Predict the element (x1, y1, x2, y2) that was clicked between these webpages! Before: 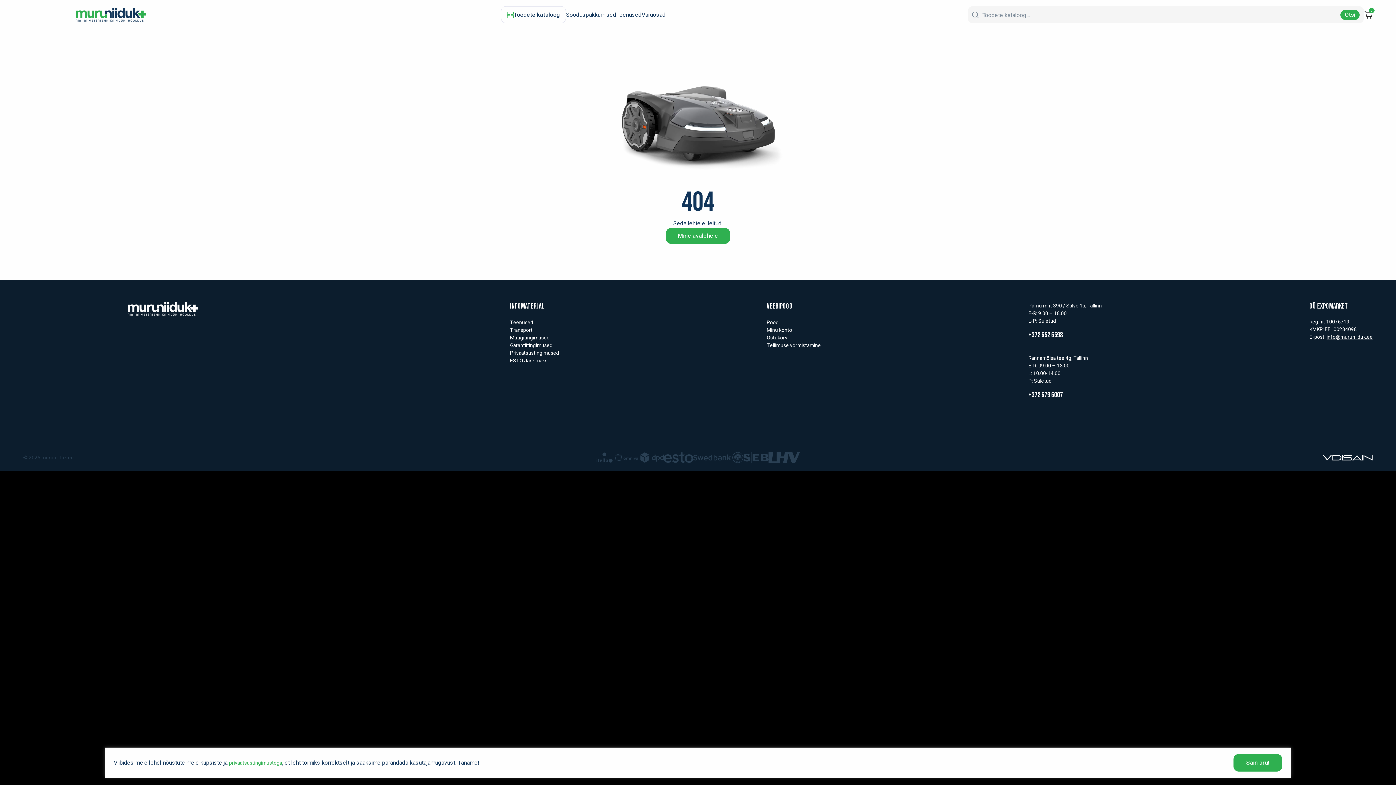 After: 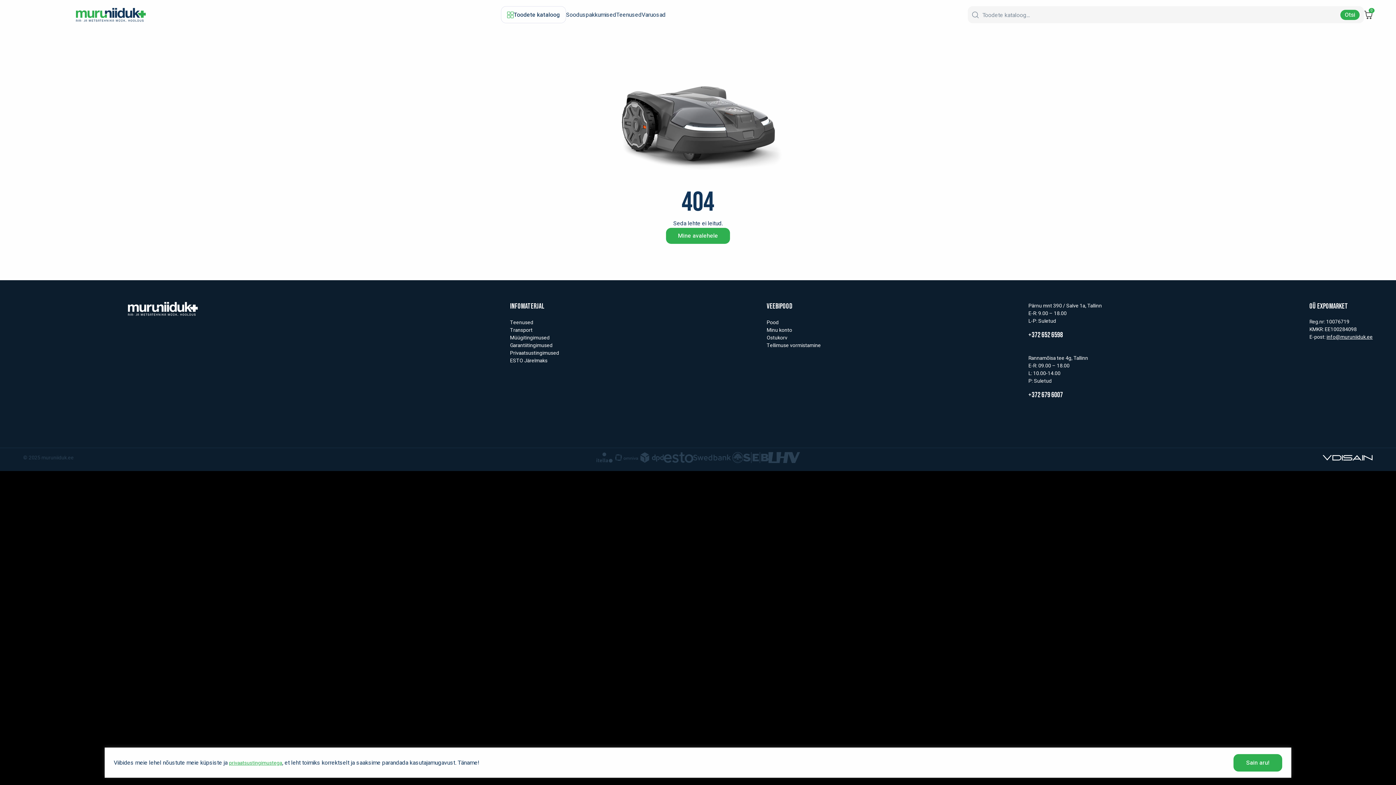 Action: bbox: (693, 452, 743, 463)